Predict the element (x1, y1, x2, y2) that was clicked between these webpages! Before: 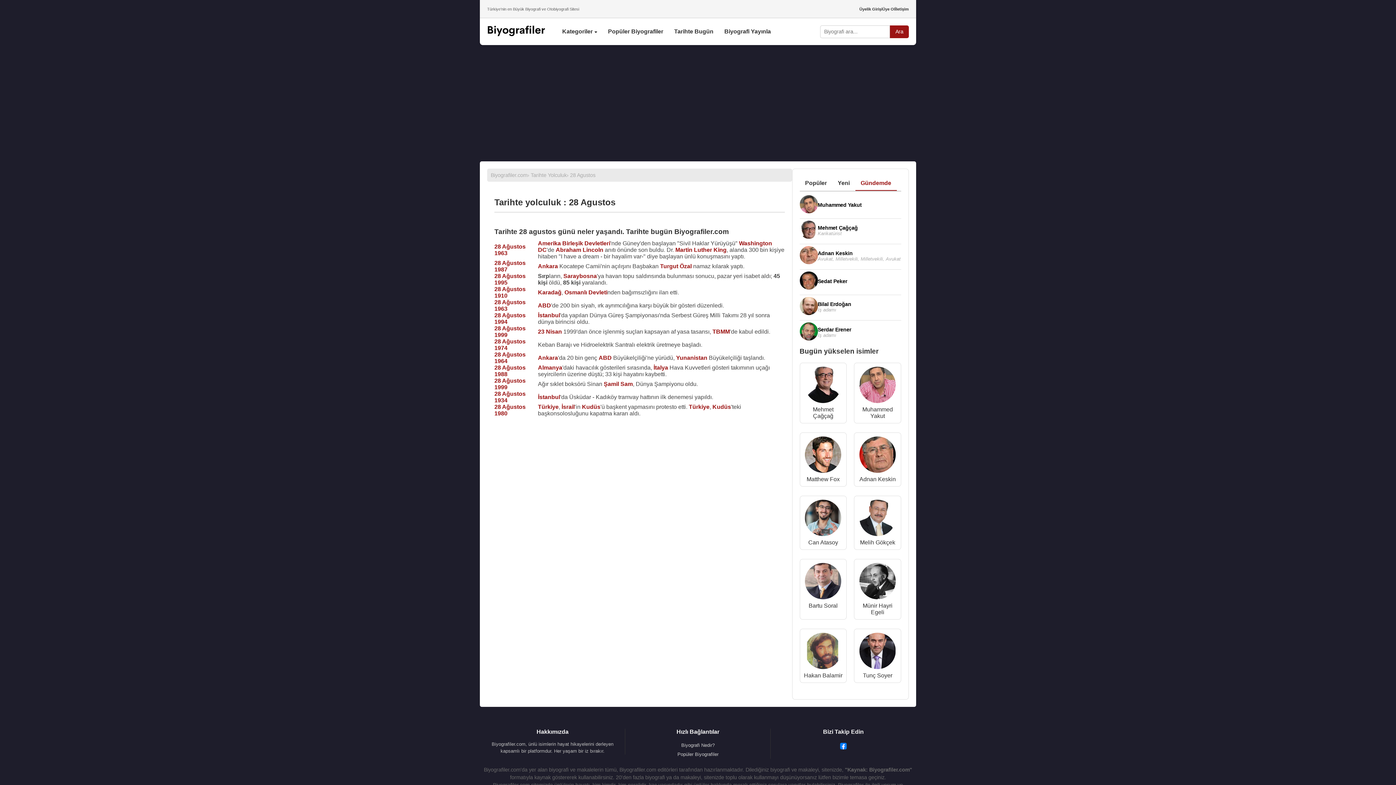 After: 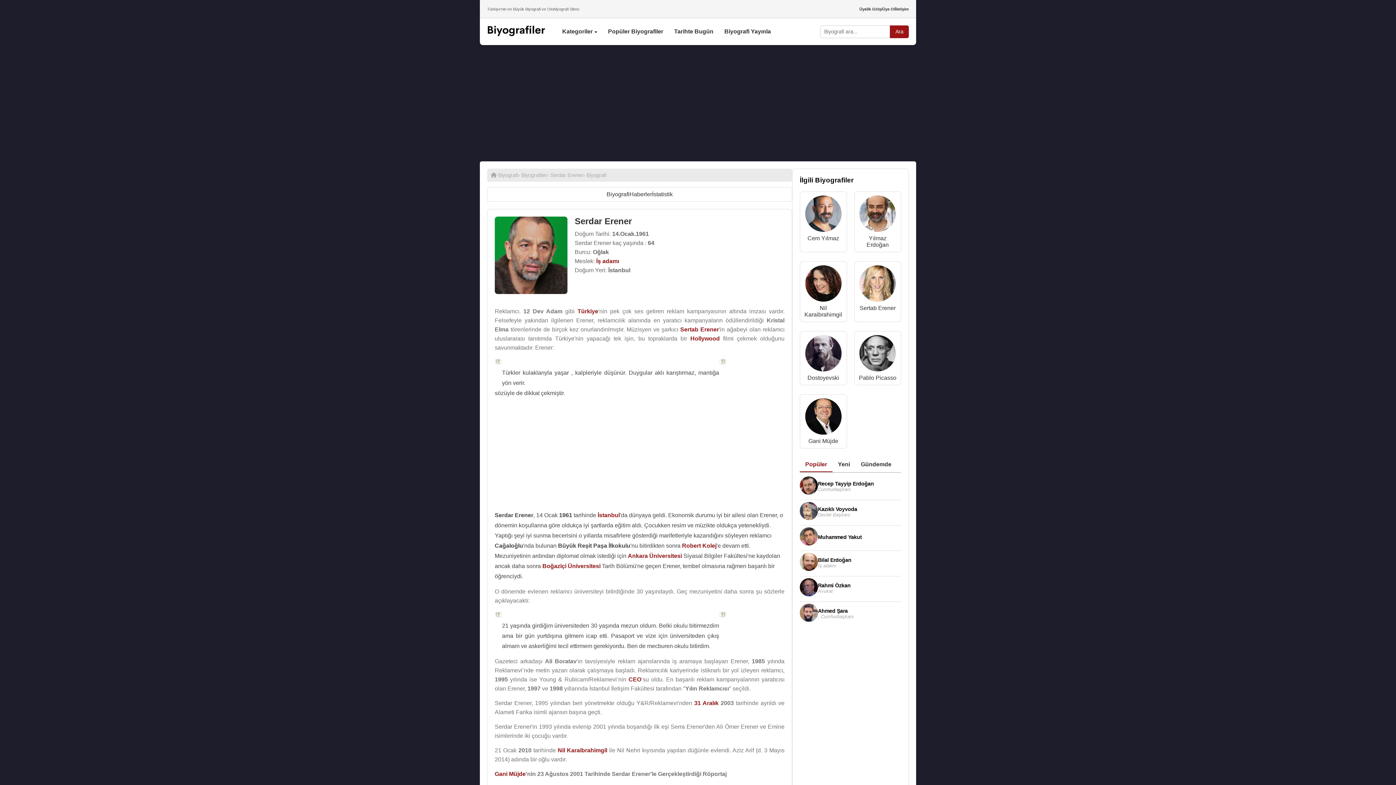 Action: bbox: (799, 322, 818, 342)